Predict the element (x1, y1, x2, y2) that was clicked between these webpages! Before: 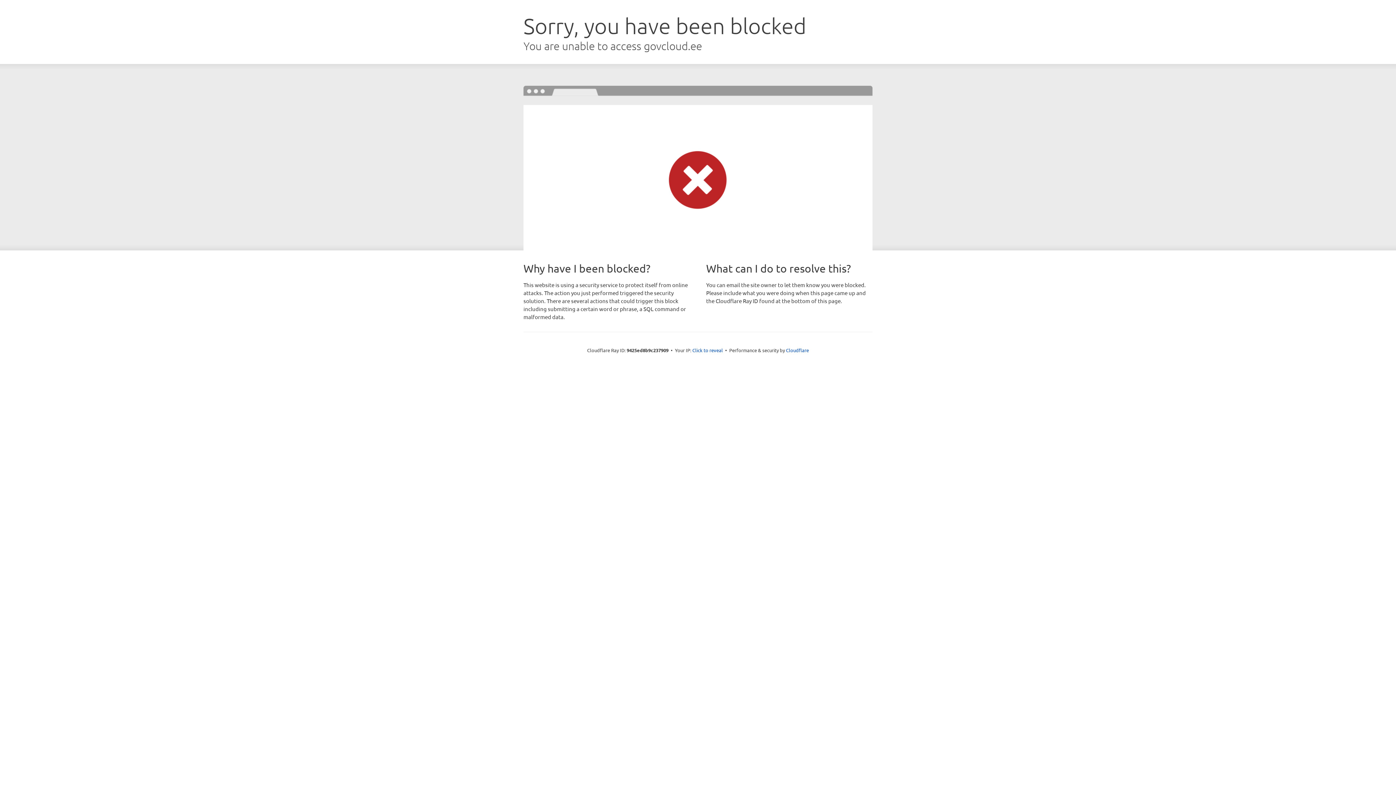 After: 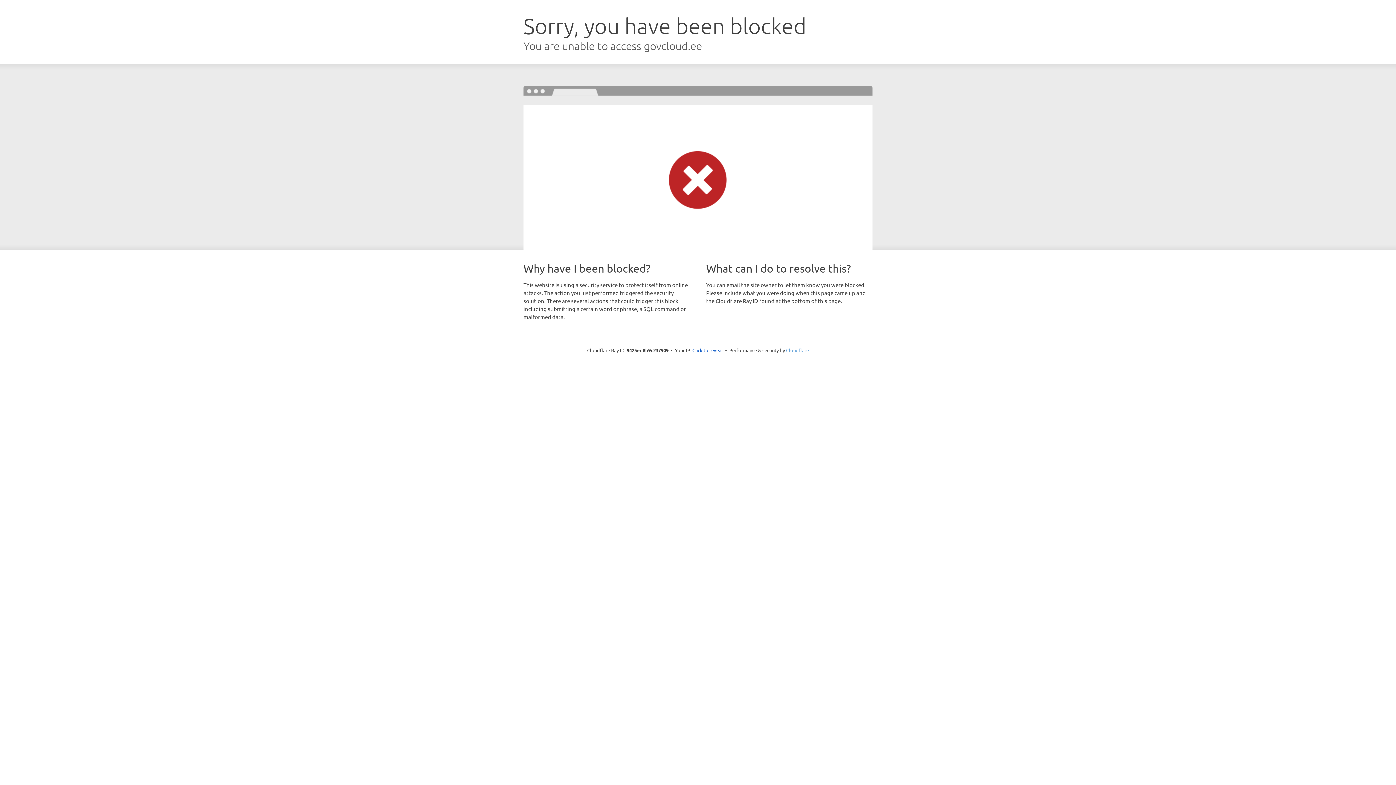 Action: label: Cloudflare bbox: (786, 347, 809, 353)